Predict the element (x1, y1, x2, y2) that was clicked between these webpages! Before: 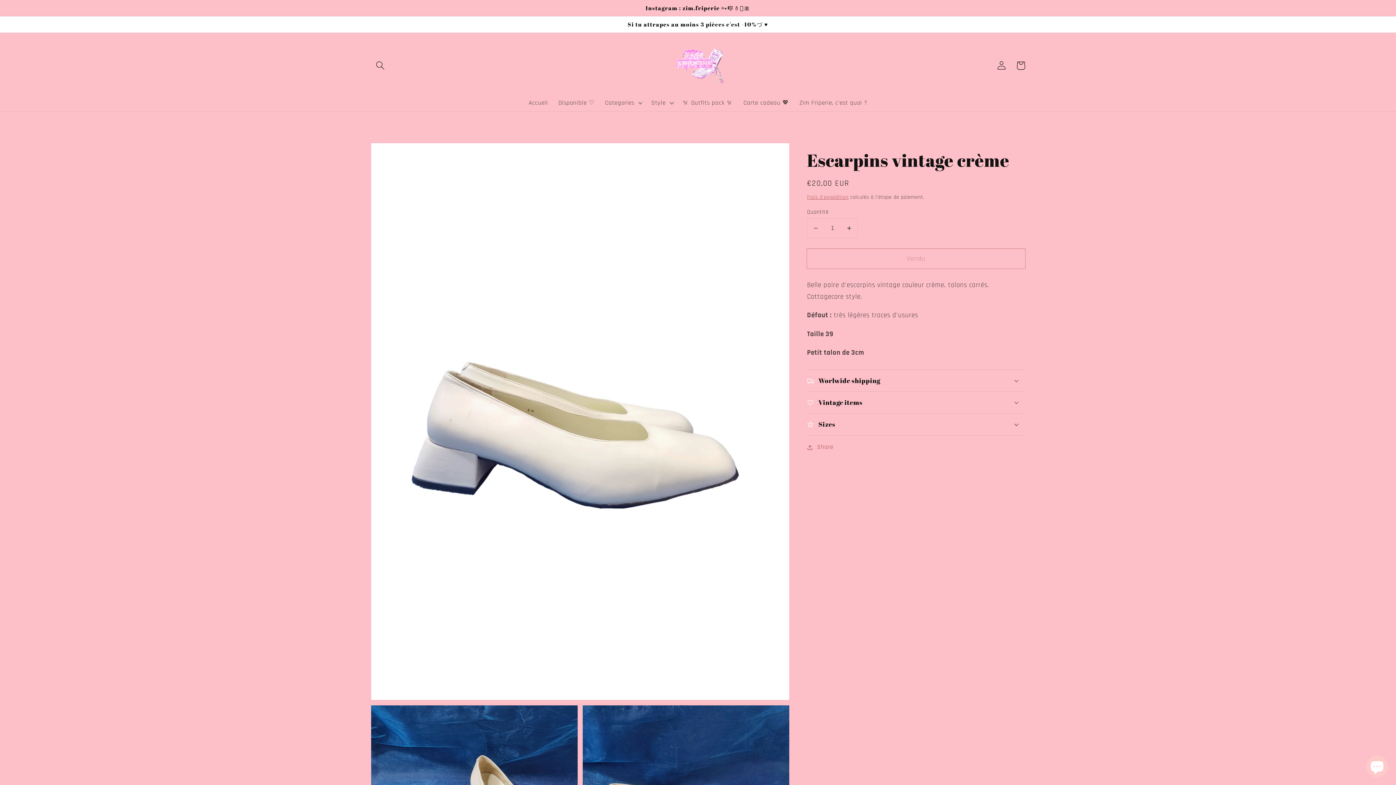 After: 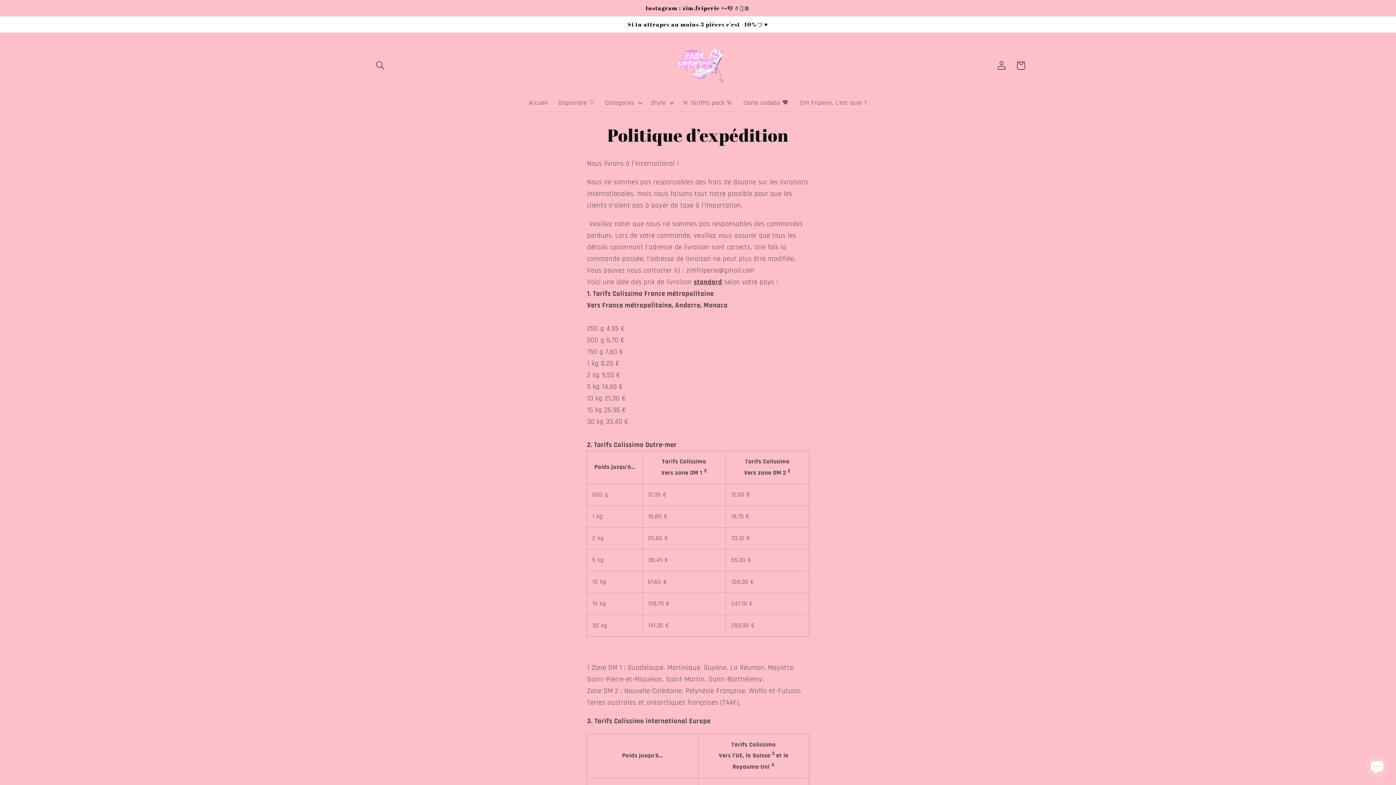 Action: bbox: (807, 194, 848, 200) label: Frais d'expédition